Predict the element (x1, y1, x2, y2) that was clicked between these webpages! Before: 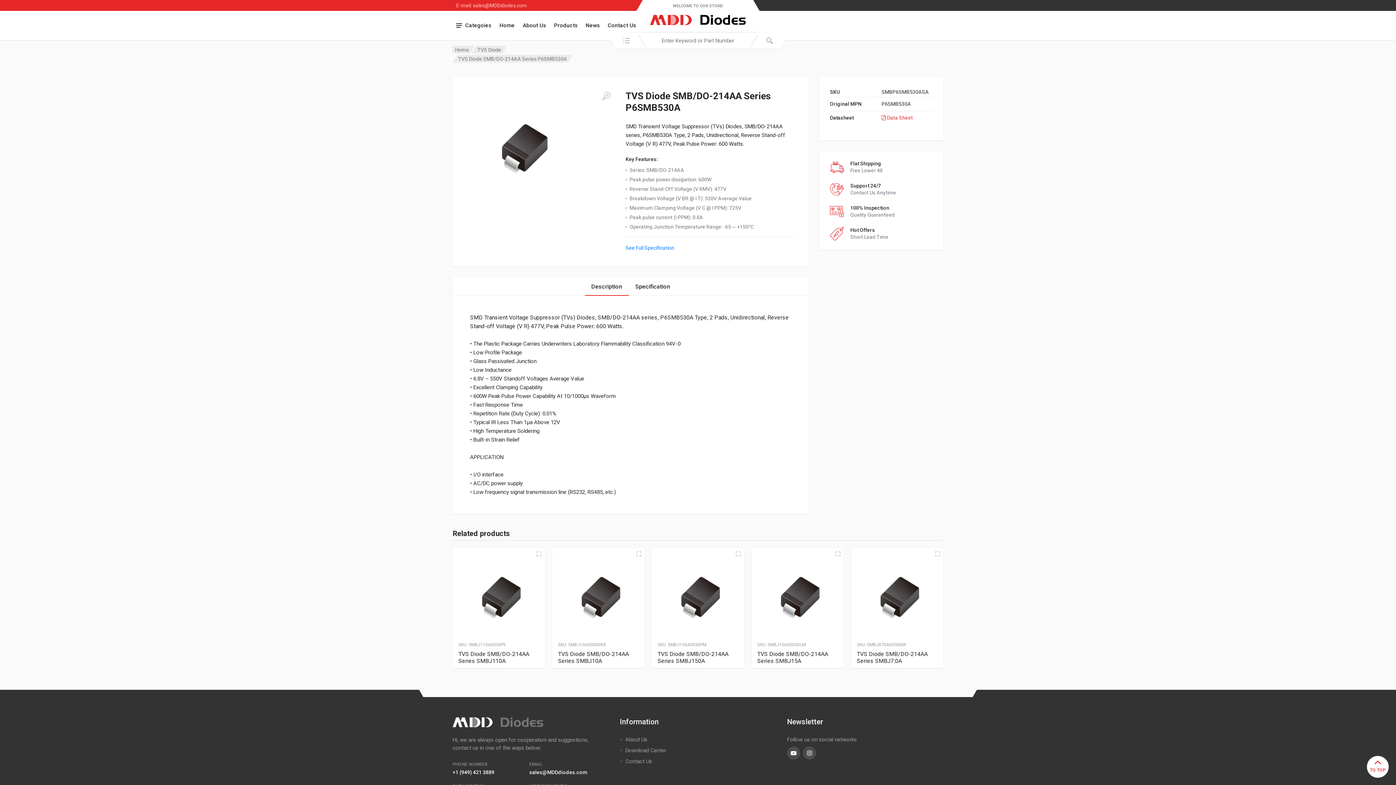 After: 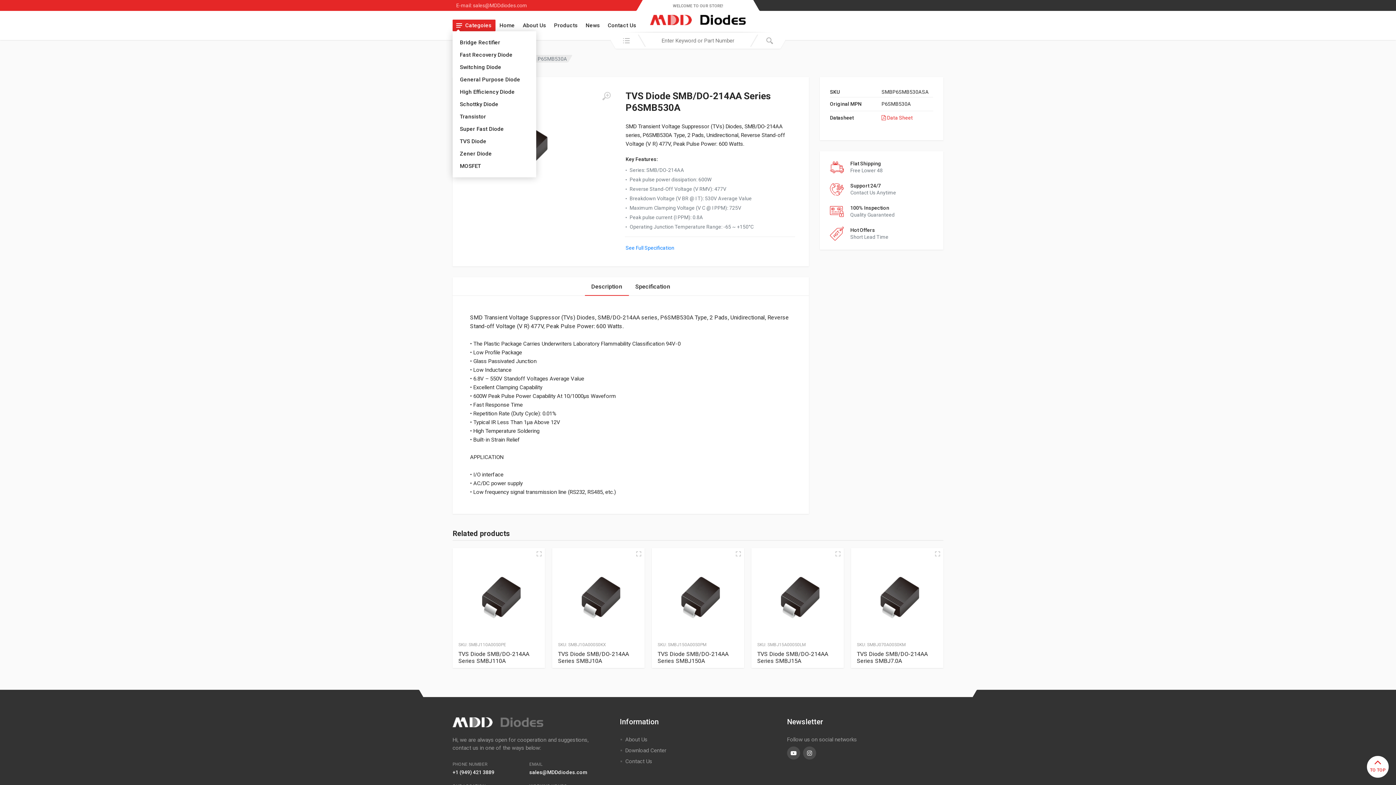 Action: label: Categoies bbox: (452, 19, 495, 31)